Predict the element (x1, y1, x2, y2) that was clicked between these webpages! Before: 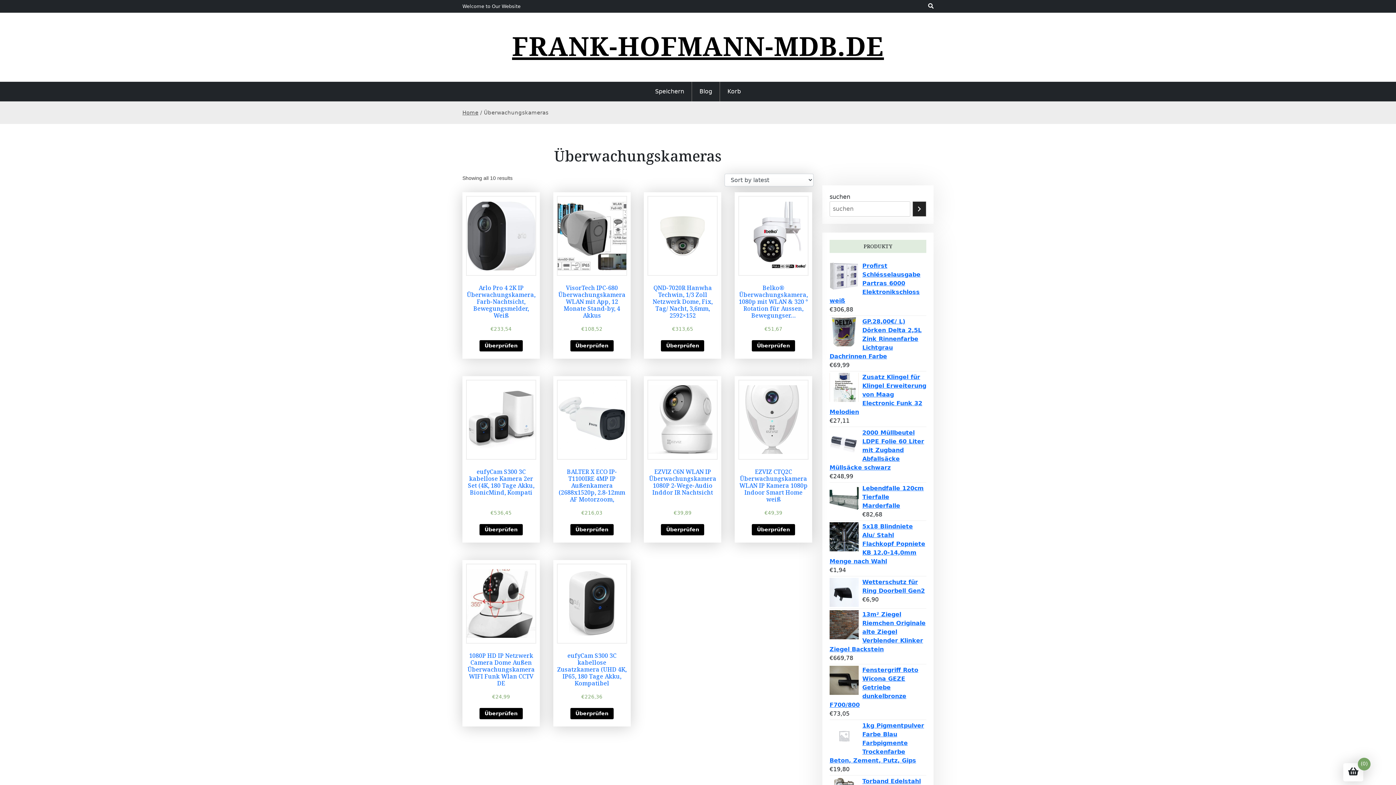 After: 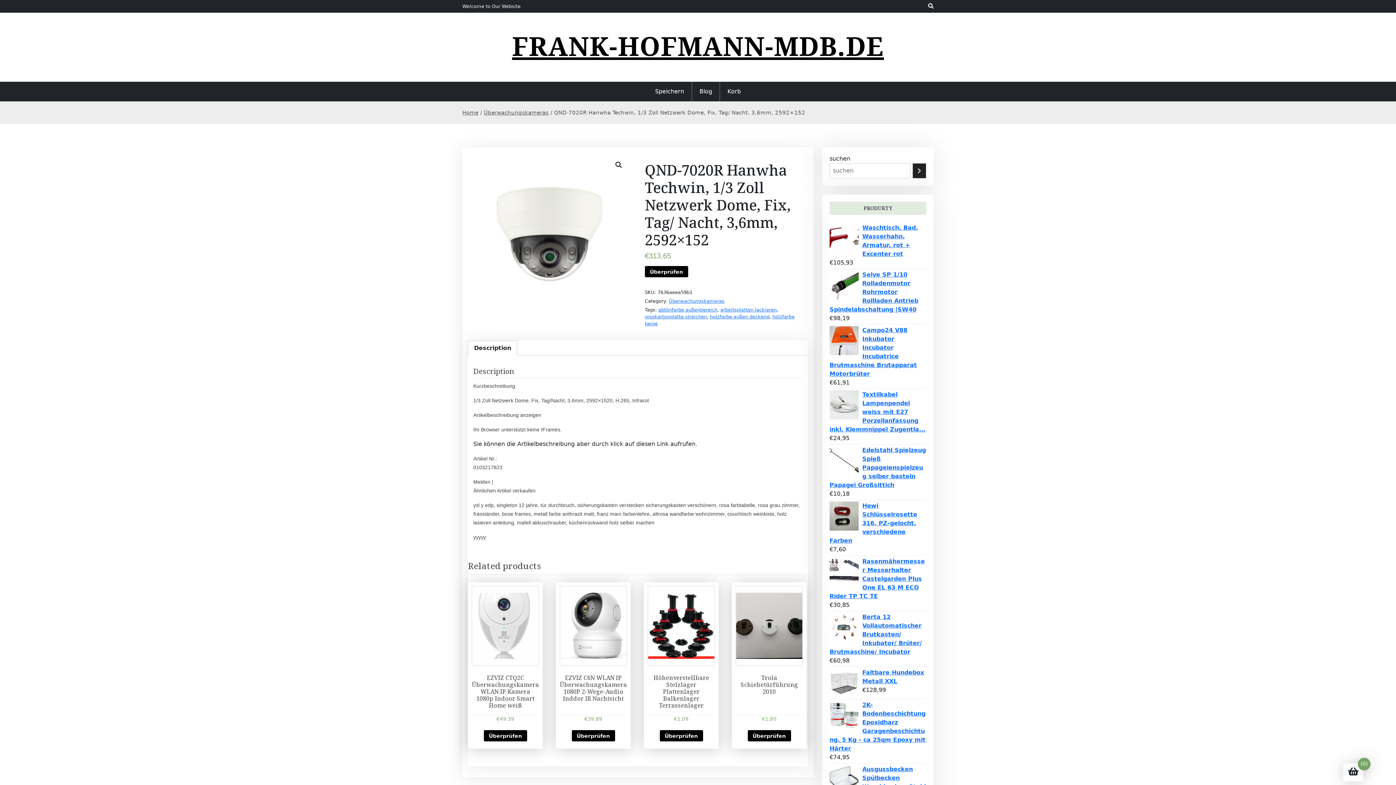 Action: bbox: (647, 196, 717, 332) label: QND-7020R Hanwha Techwin, 1/3 Zoll Netzwerk Dome, Fix, Tag/ Nacht, 3,6mm, 2592×152
€313,65